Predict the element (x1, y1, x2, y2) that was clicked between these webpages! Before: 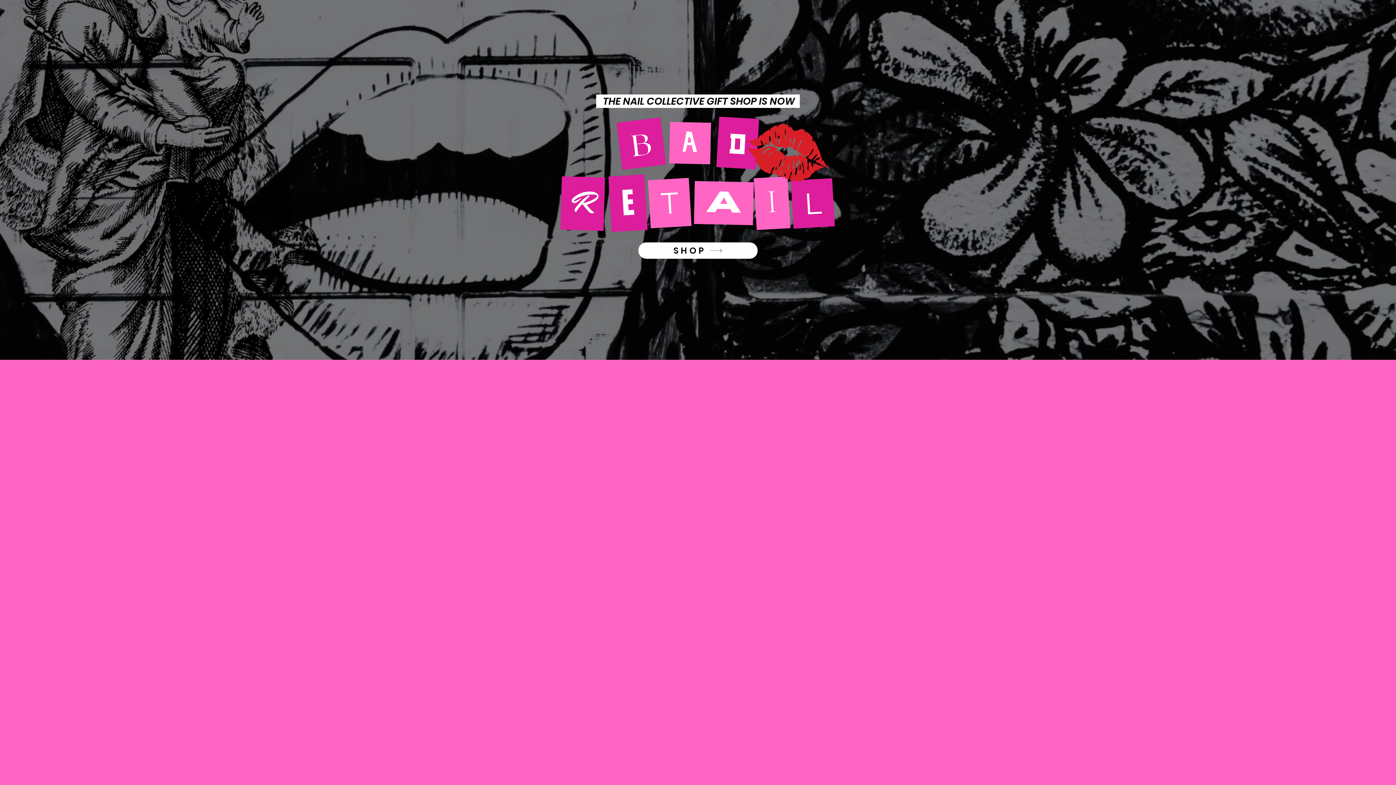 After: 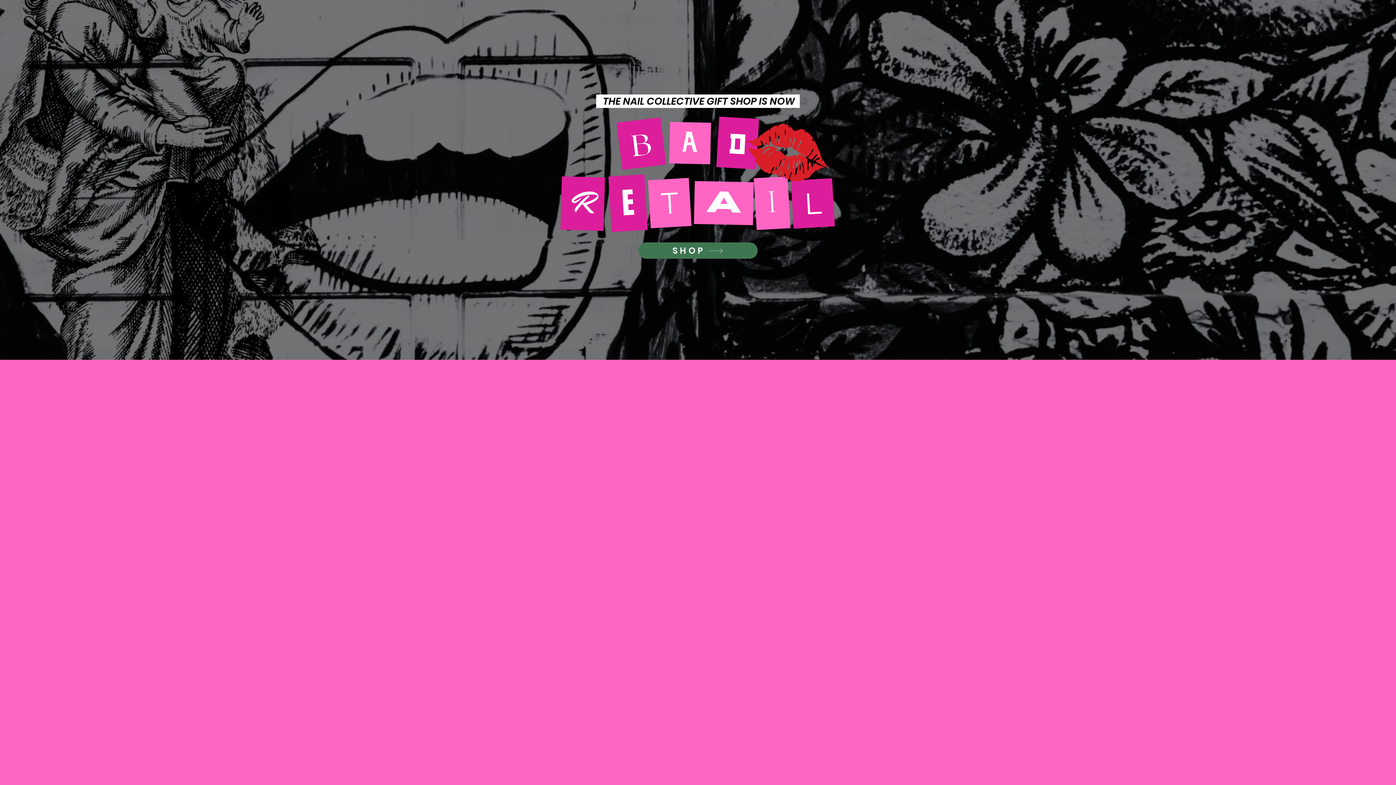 Action: label: SHOP bbox: (638, 242, 757, 258)